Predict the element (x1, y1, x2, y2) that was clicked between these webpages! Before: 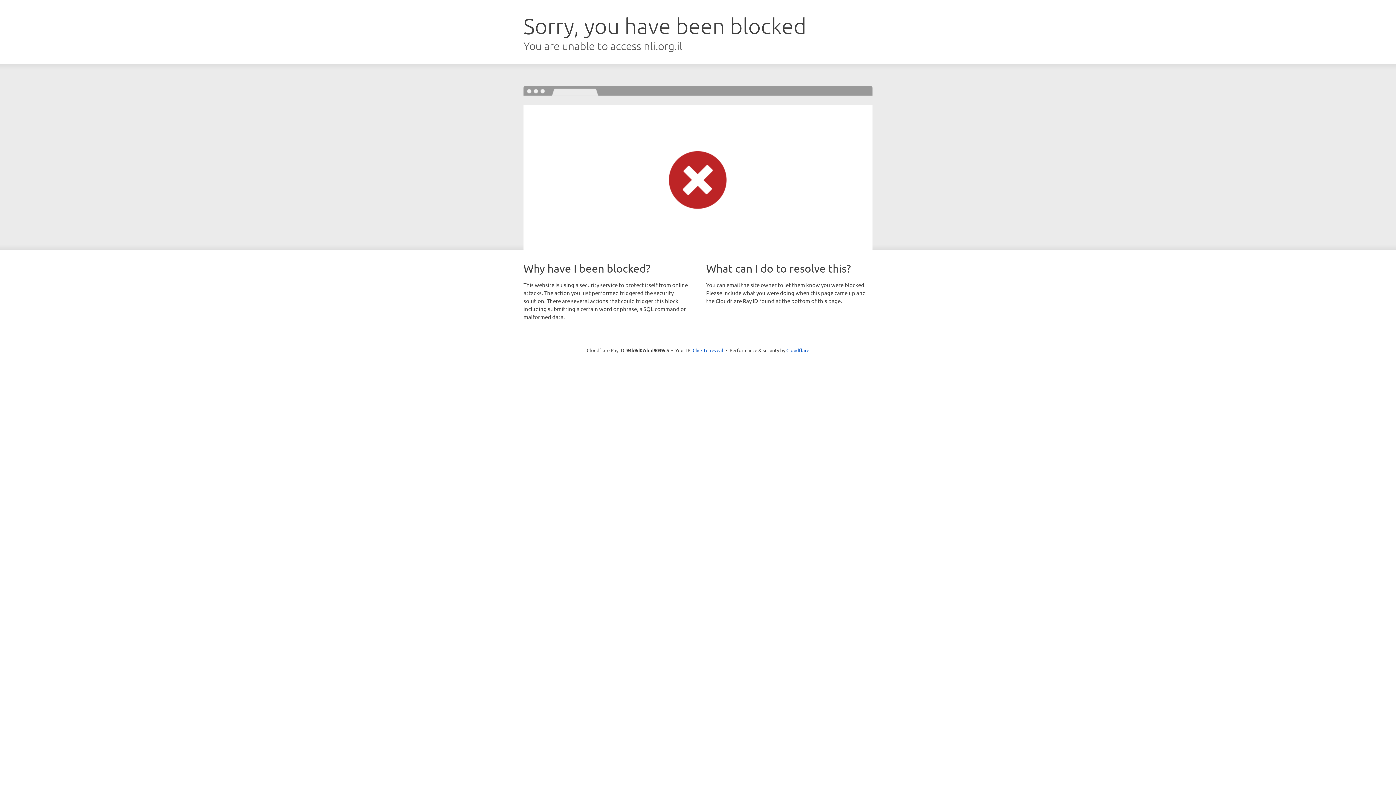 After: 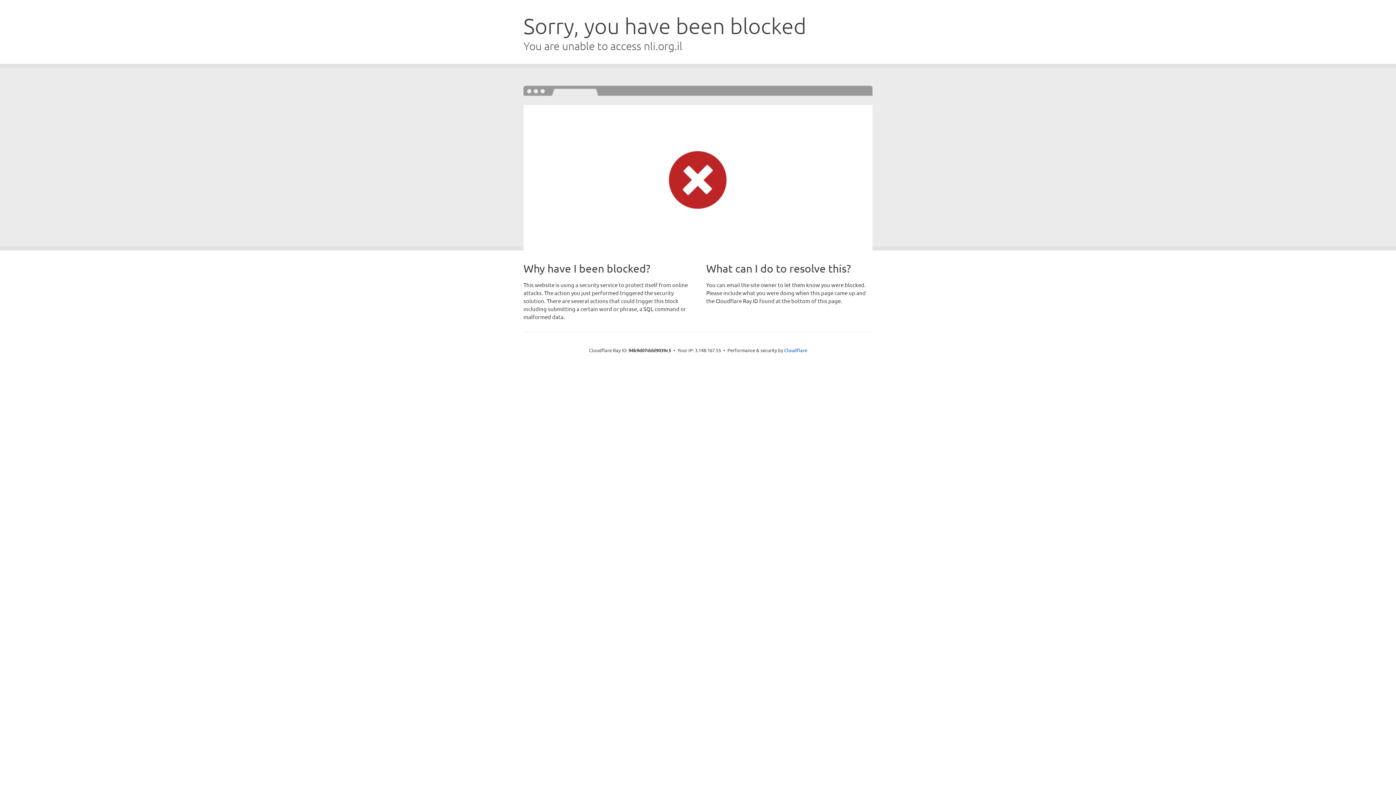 Action: bbox: (692, 346, 723, 353) label: Click to reveal